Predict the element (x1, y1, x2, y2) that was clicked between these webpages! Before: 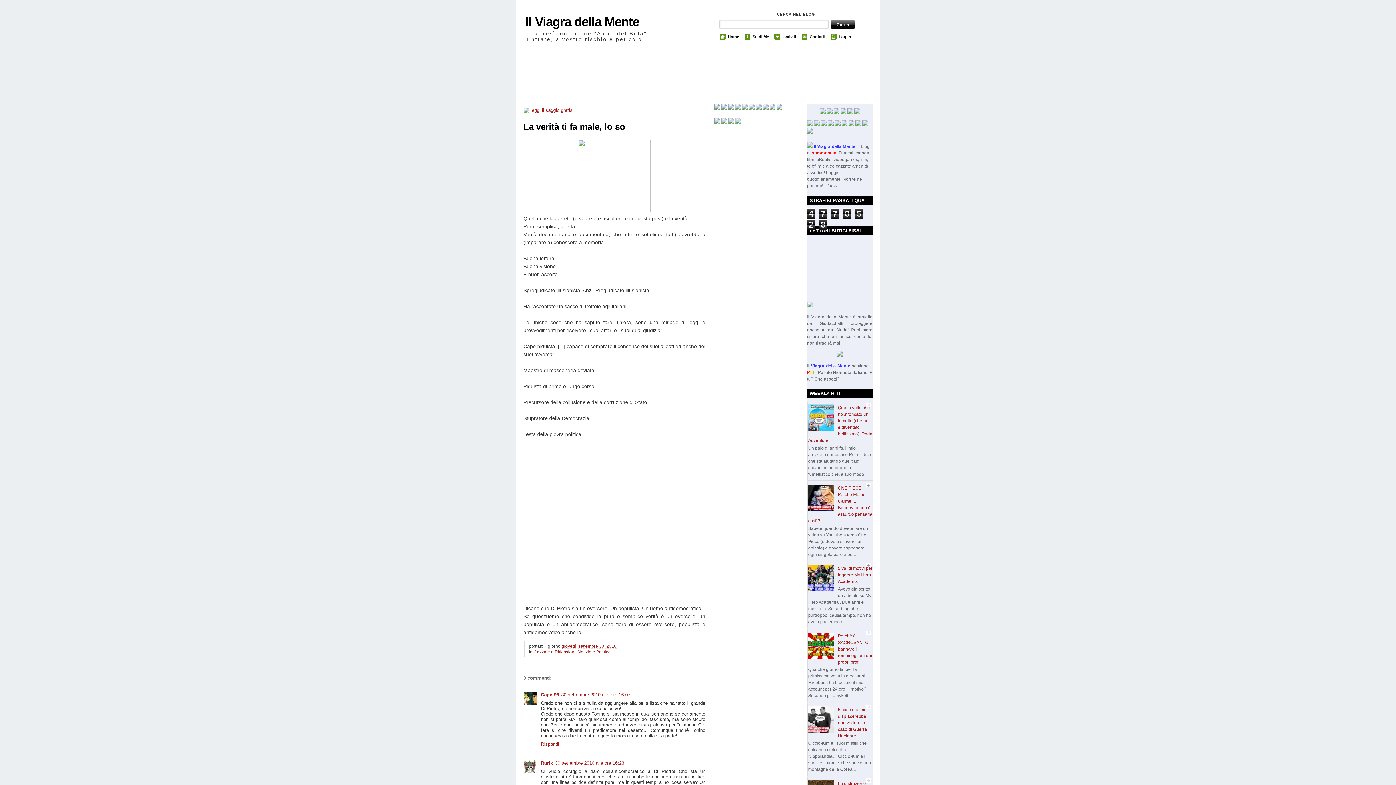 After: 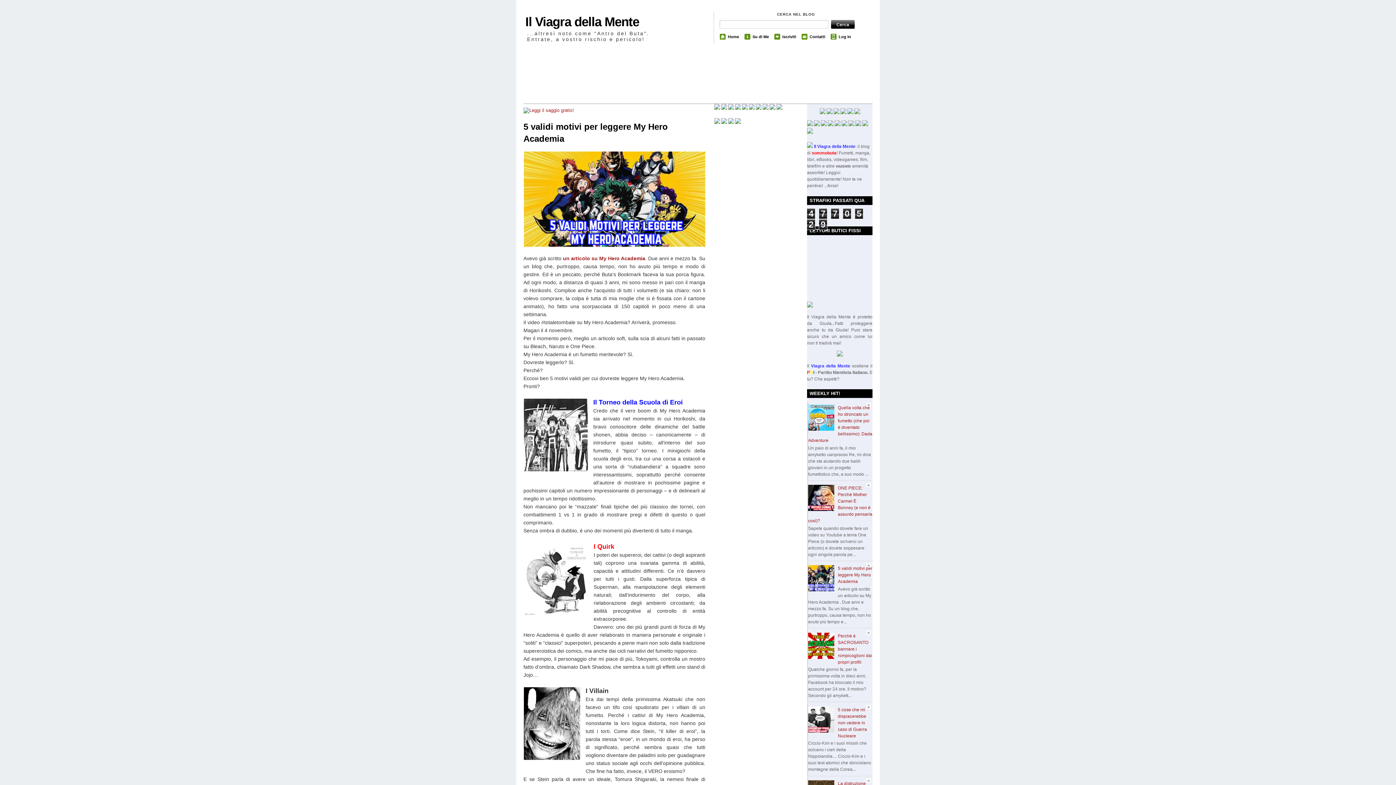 Action: label: 5 validi motivi per leggere My Hero Academia bbox: (838, 566, 872, 584)